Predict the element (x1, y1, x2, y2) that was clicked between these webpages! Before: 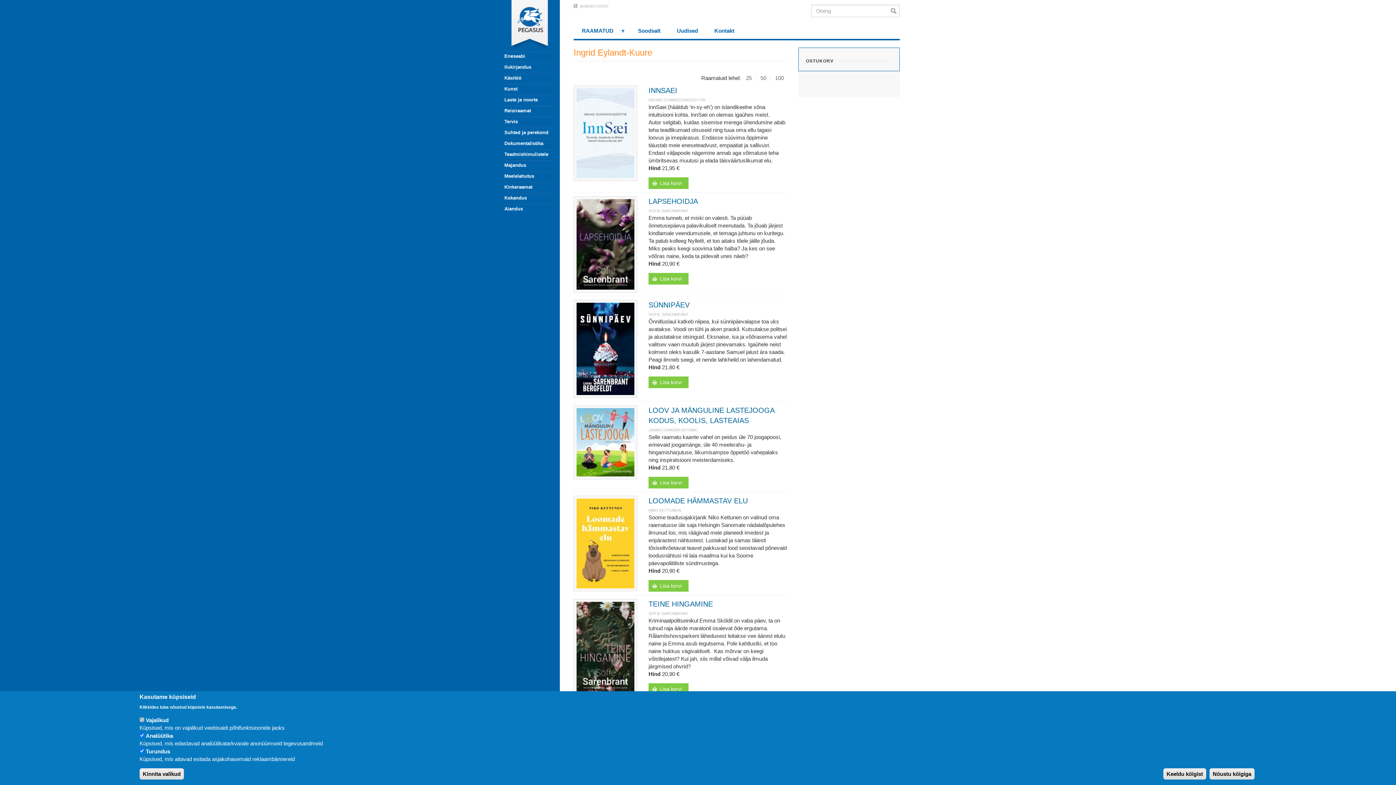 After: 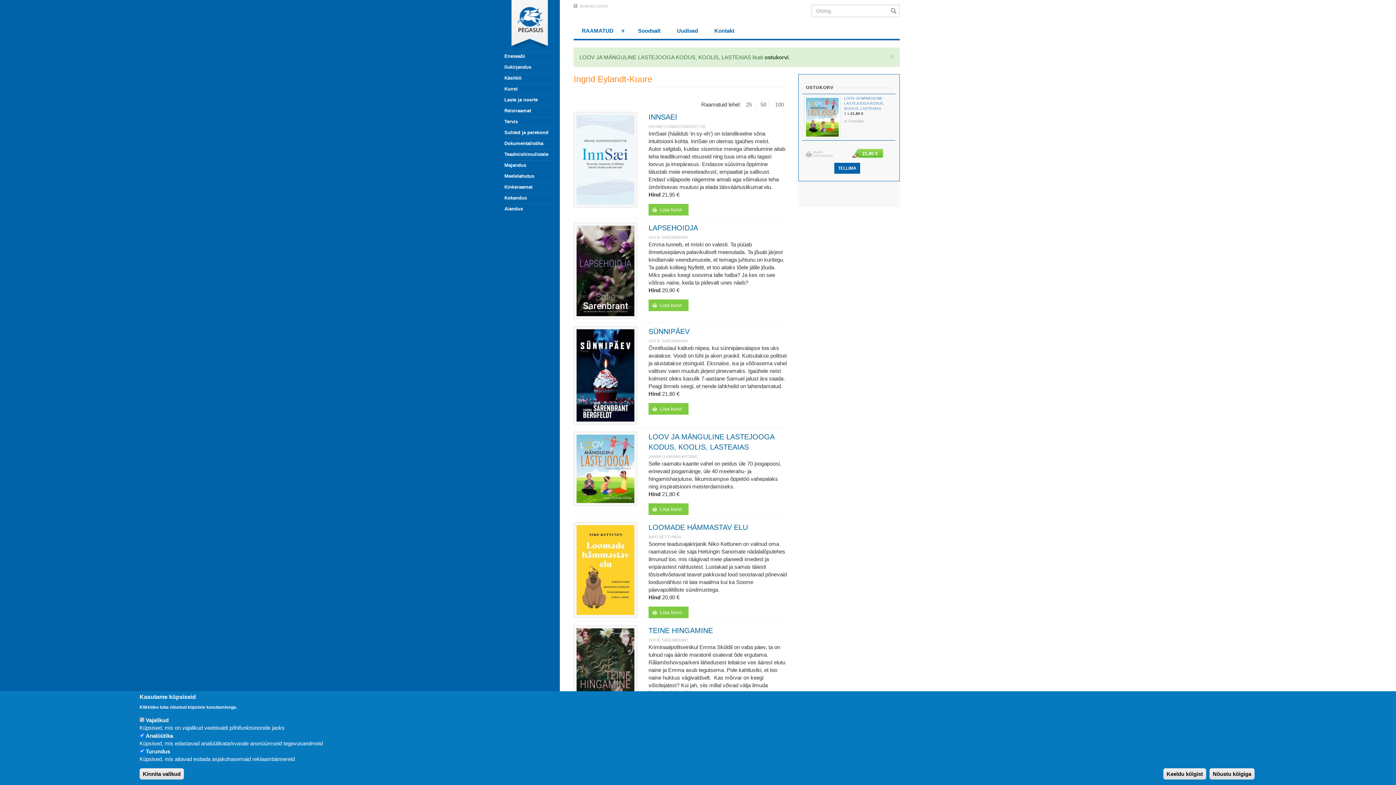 Action: bbox: (648, 477, 688, 488) label: Lisa korvi